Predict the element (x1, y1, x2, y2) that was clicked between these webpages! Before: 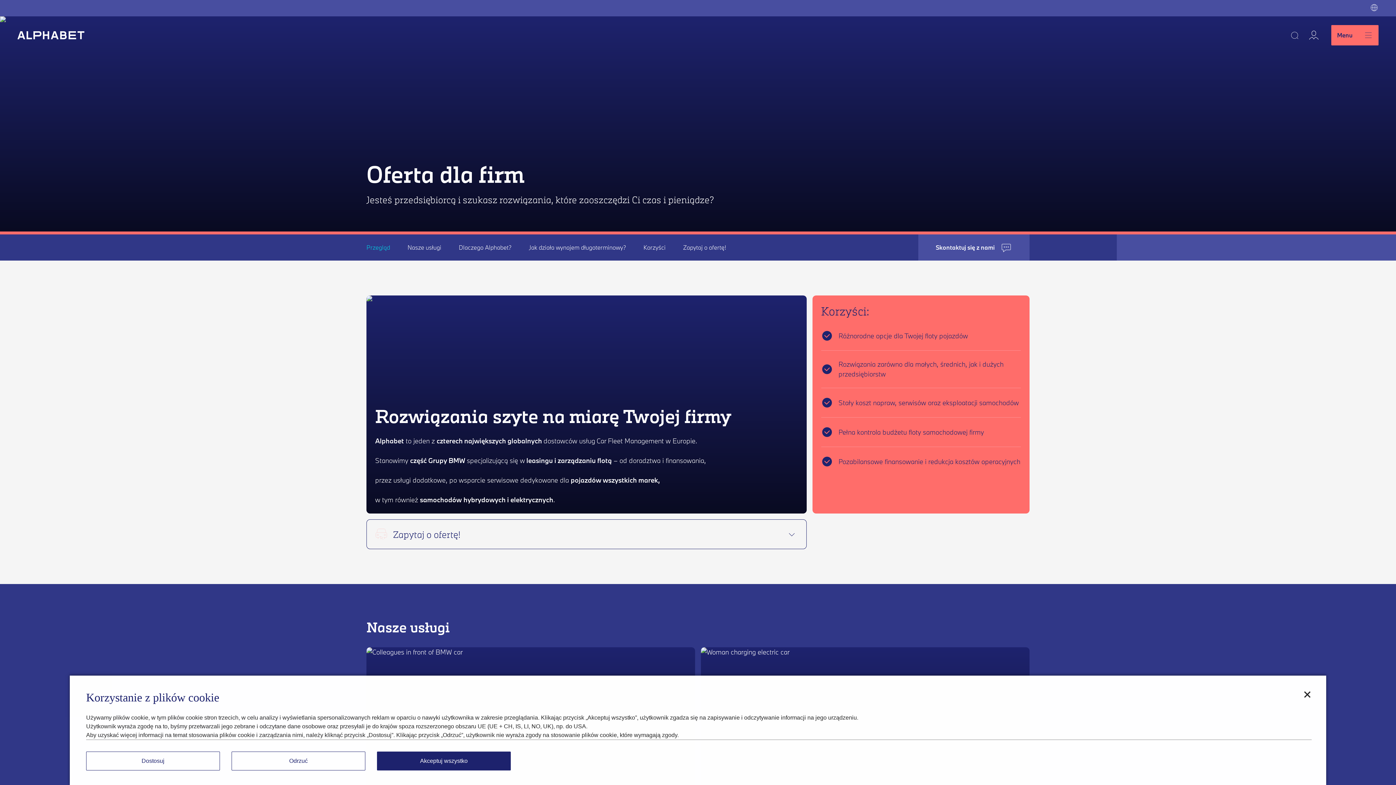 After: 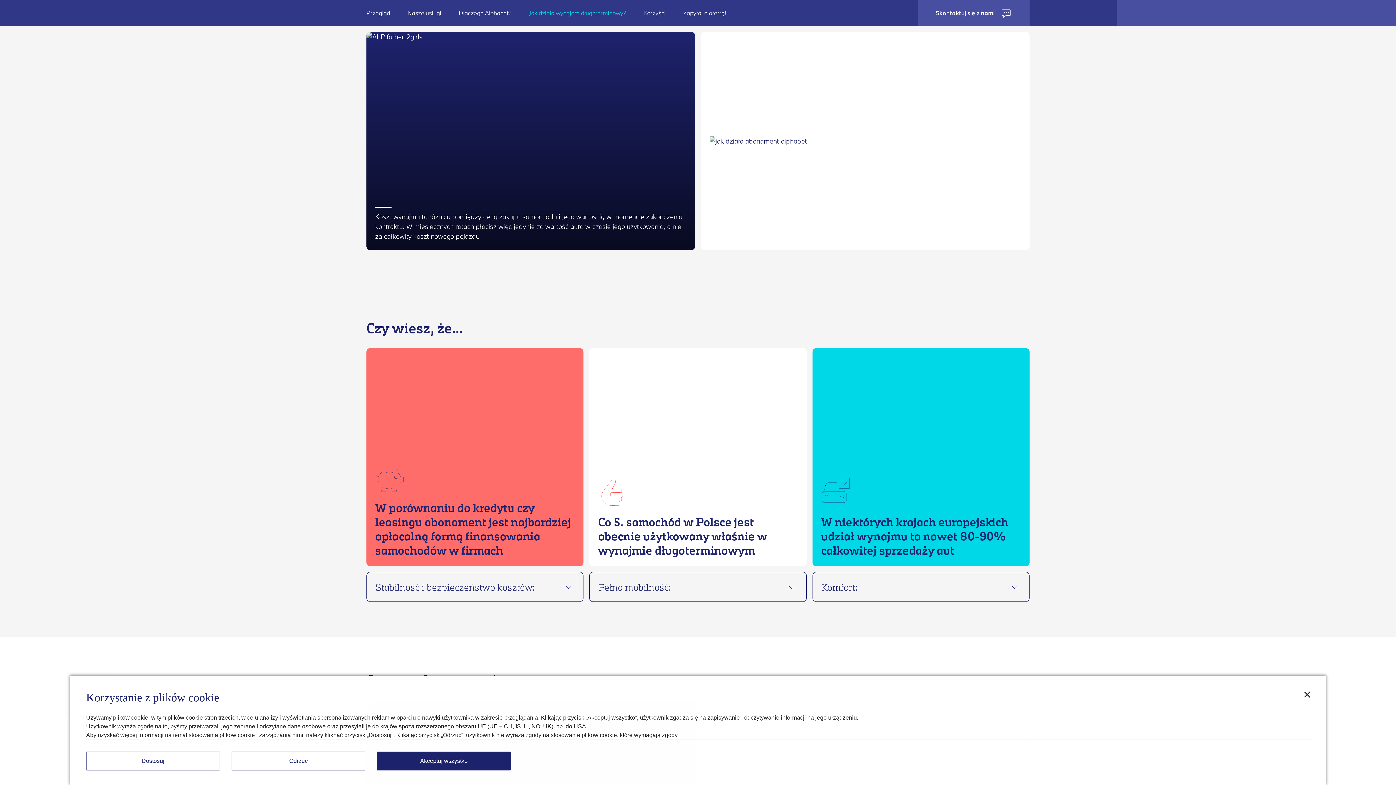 Action: label: Jak działa wynajem długoterminowy? bbox: (529, 234, 626, 260)